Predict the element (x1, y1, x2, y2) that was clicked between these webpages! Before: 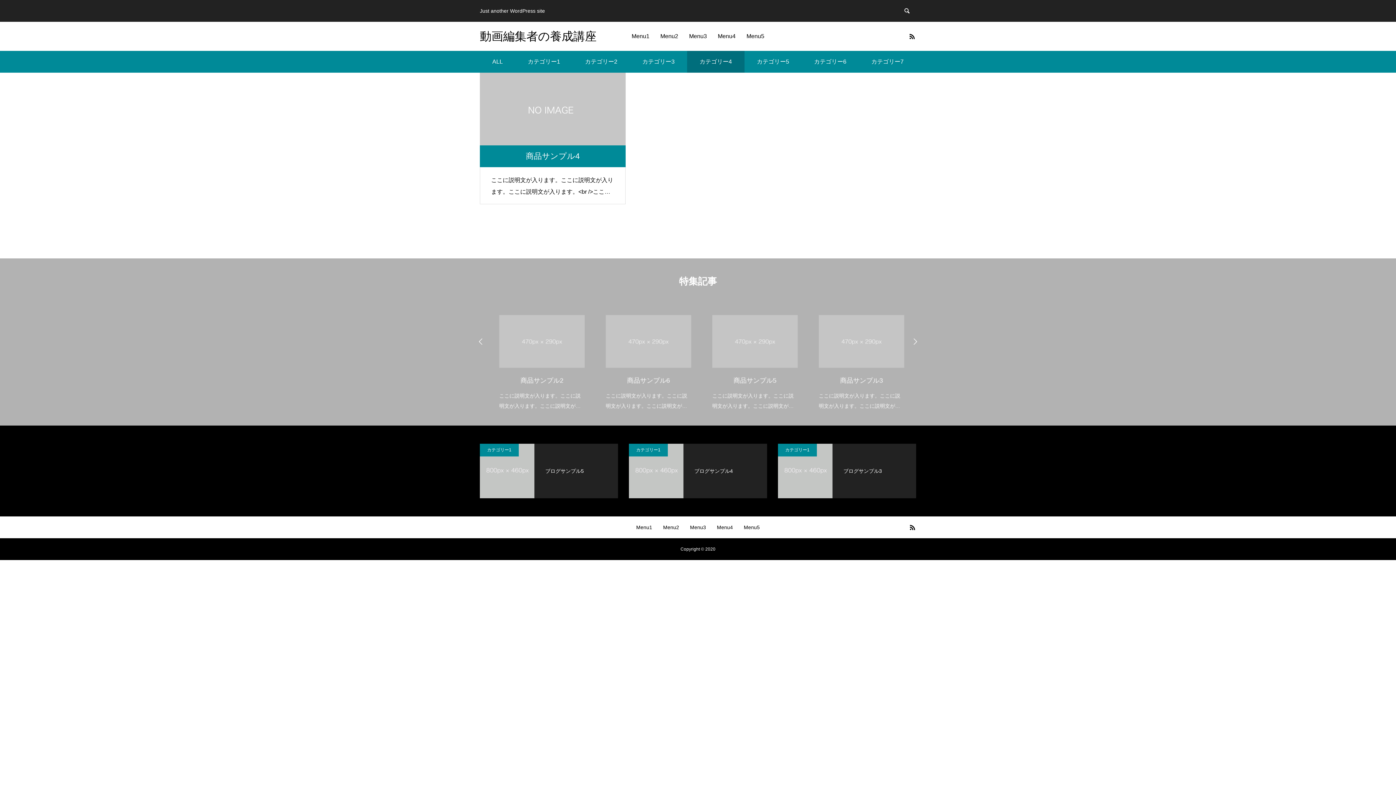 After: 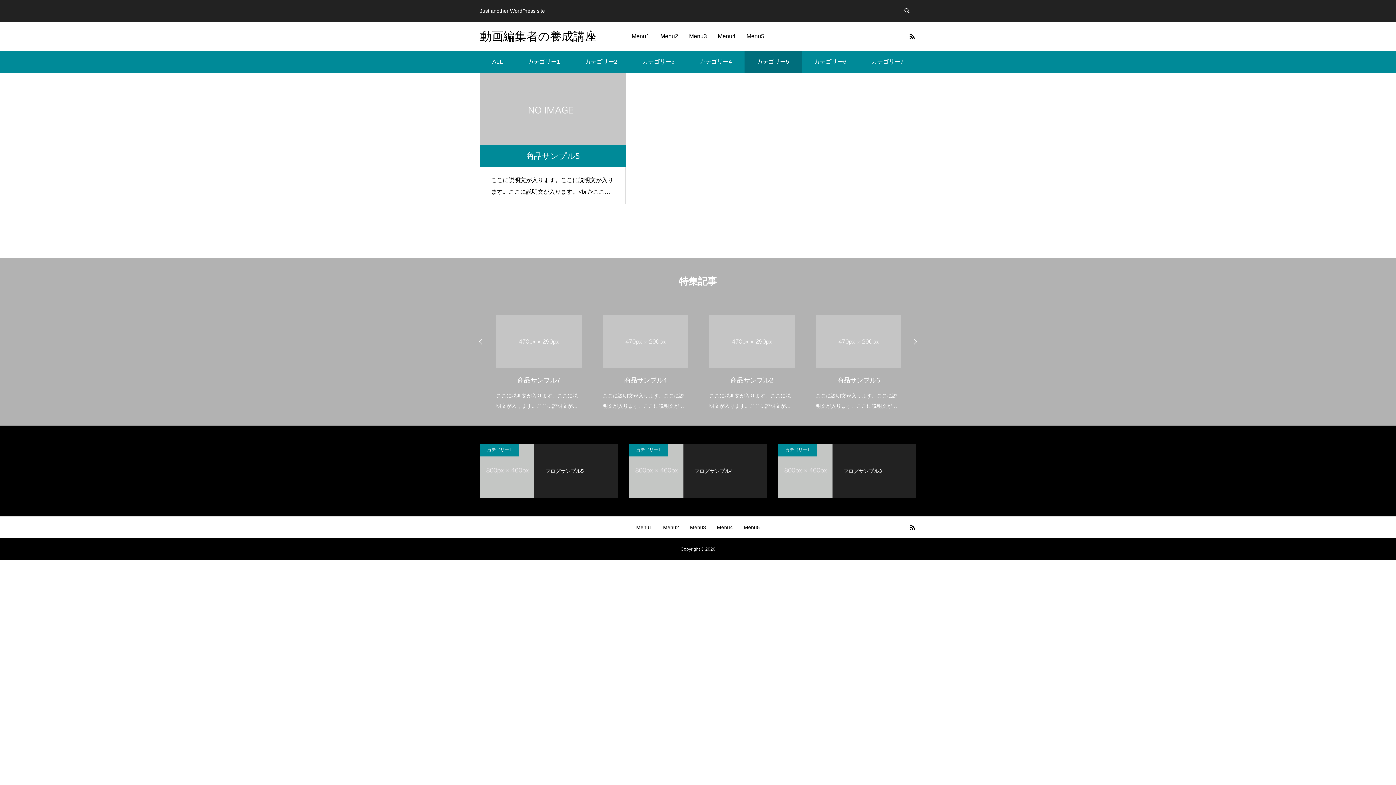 Action: bbox: (744, 50, 801, 72) label: カテゴリー5